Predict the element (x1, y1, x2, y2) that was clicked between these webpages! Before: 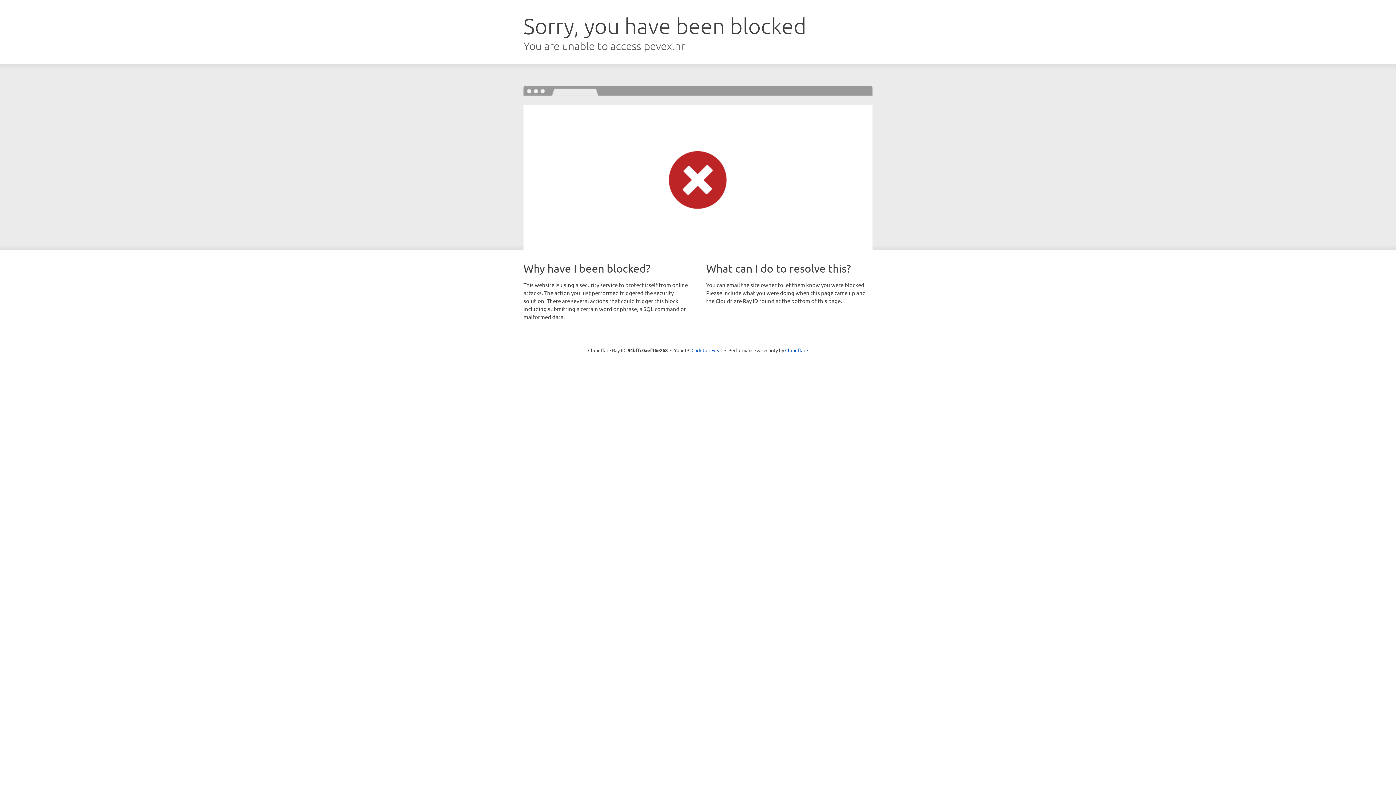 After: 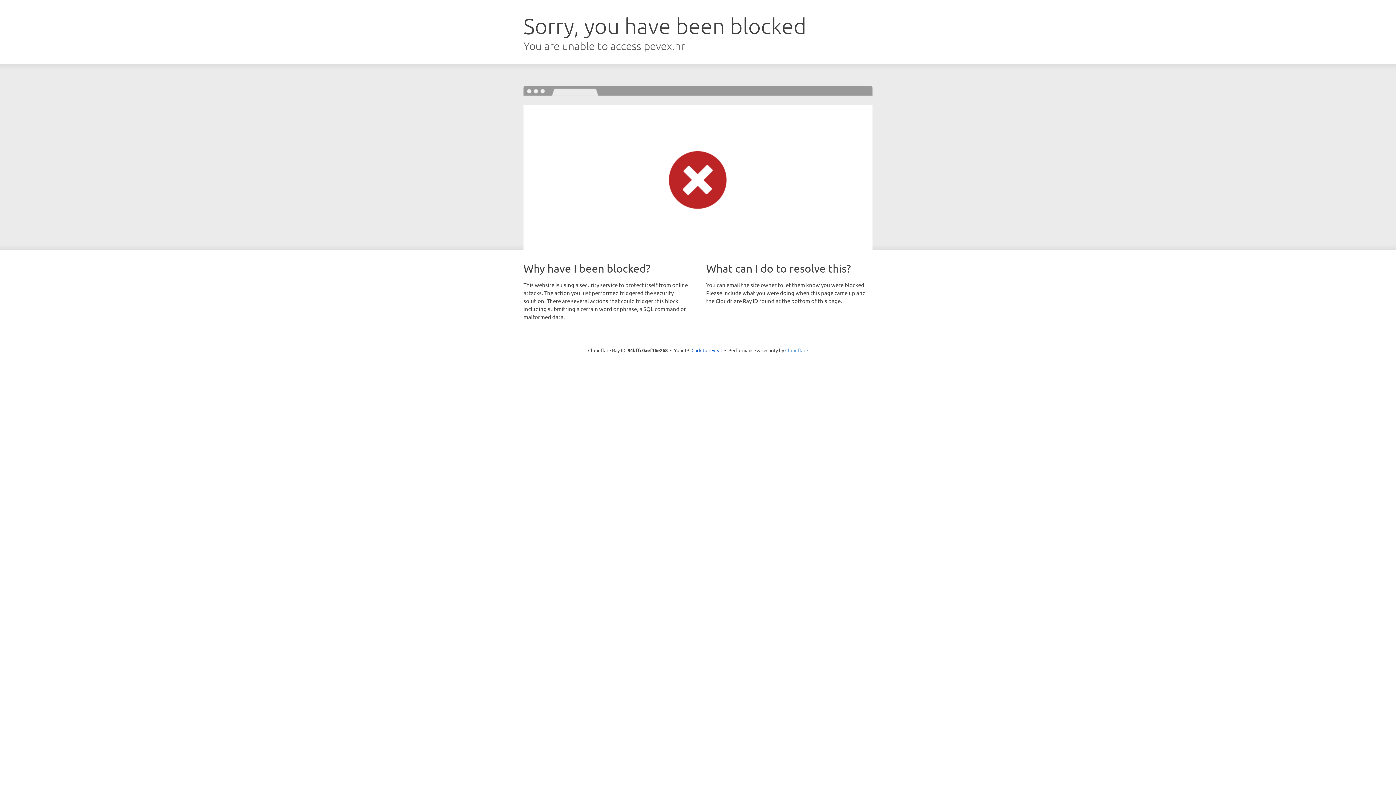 Action: label: Cloudflare bbox: (785, 347, 808, 353)